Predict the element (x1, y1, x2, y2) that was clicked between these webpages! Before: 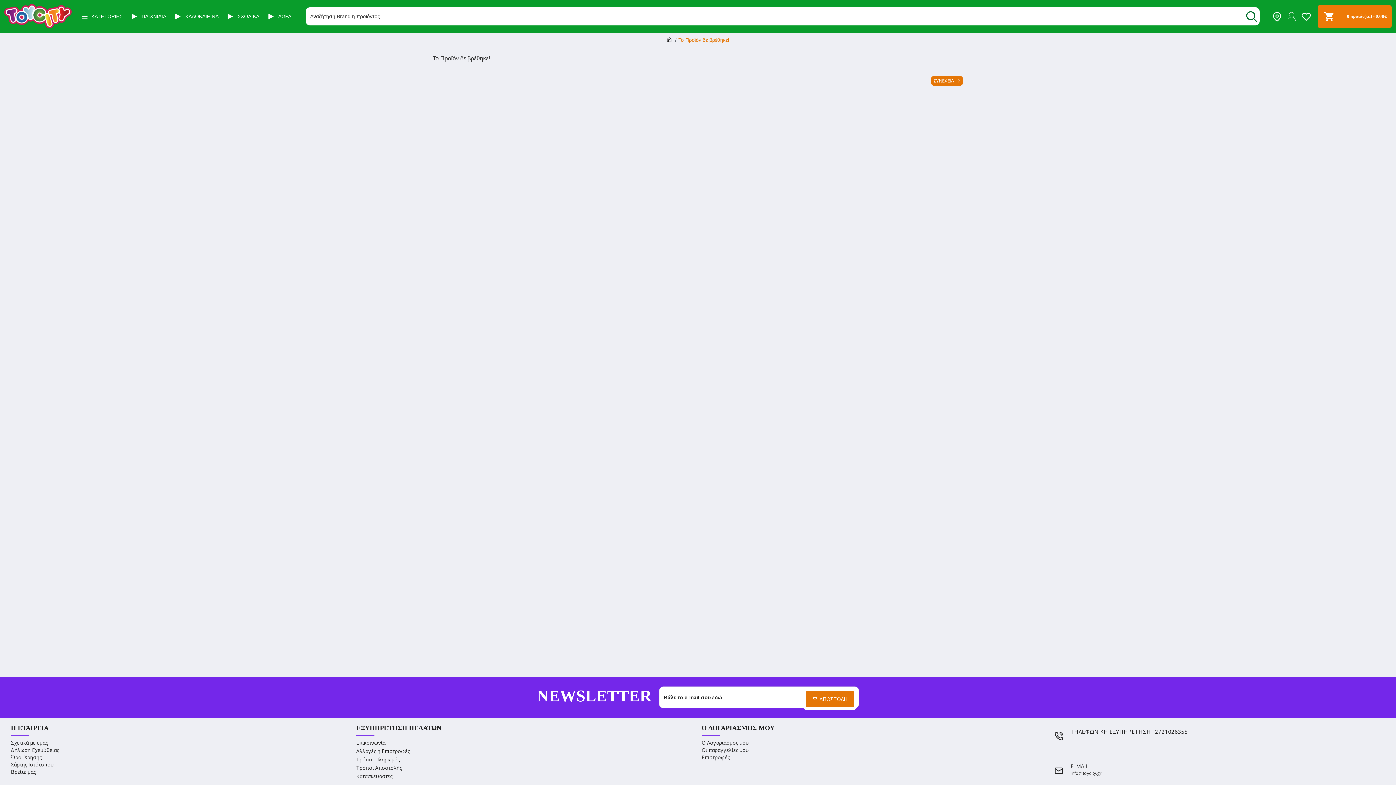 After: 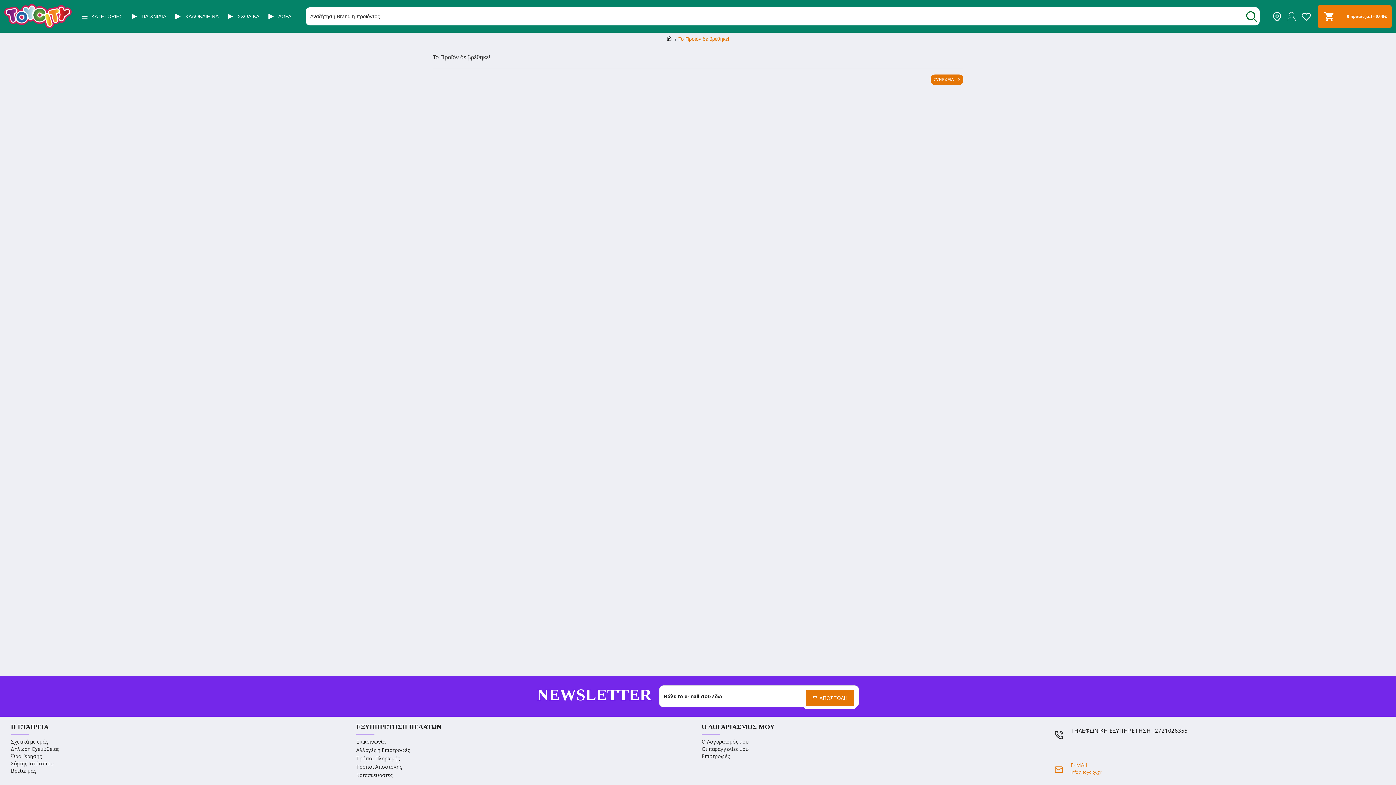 Action: bbox: (1043, 755, 1389, 786) label: E-MAIL
info@toycity.gr